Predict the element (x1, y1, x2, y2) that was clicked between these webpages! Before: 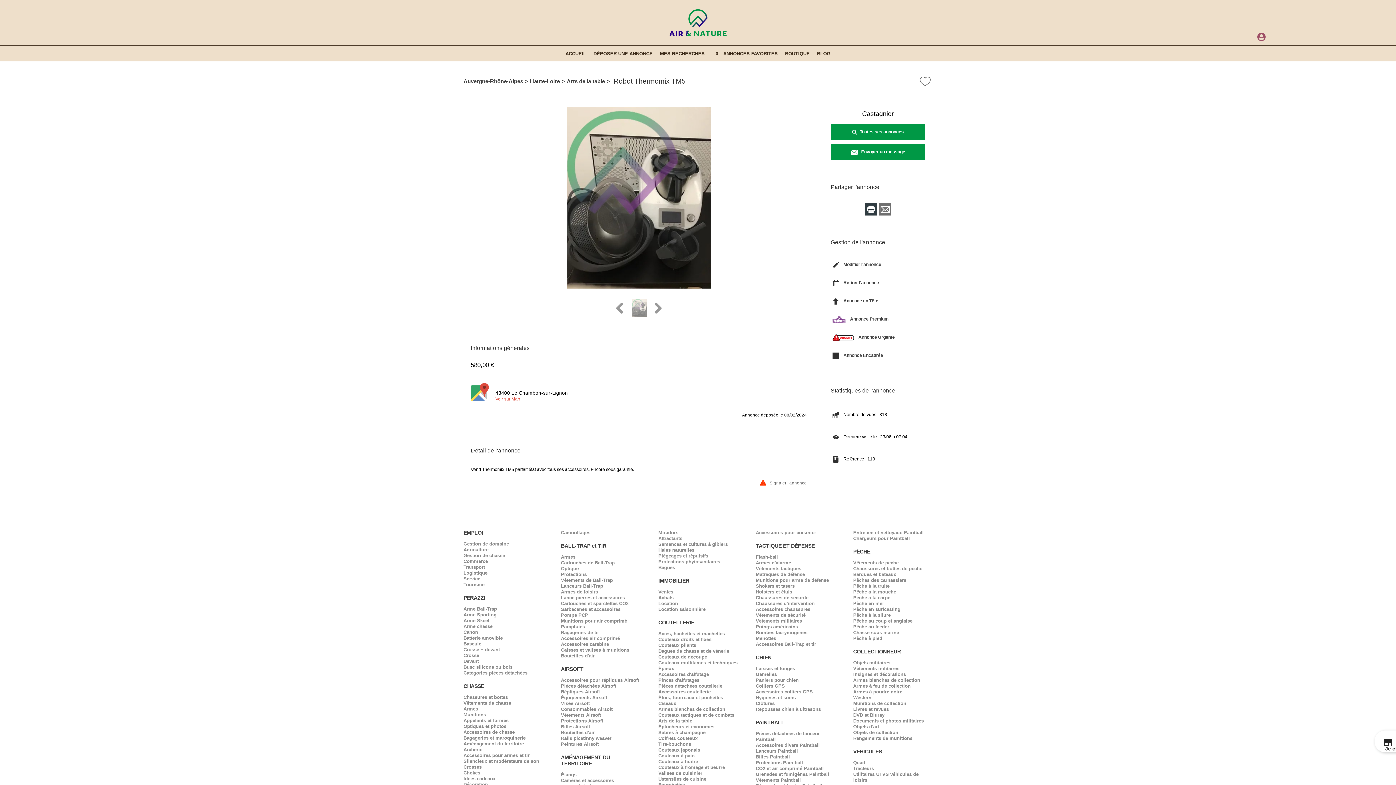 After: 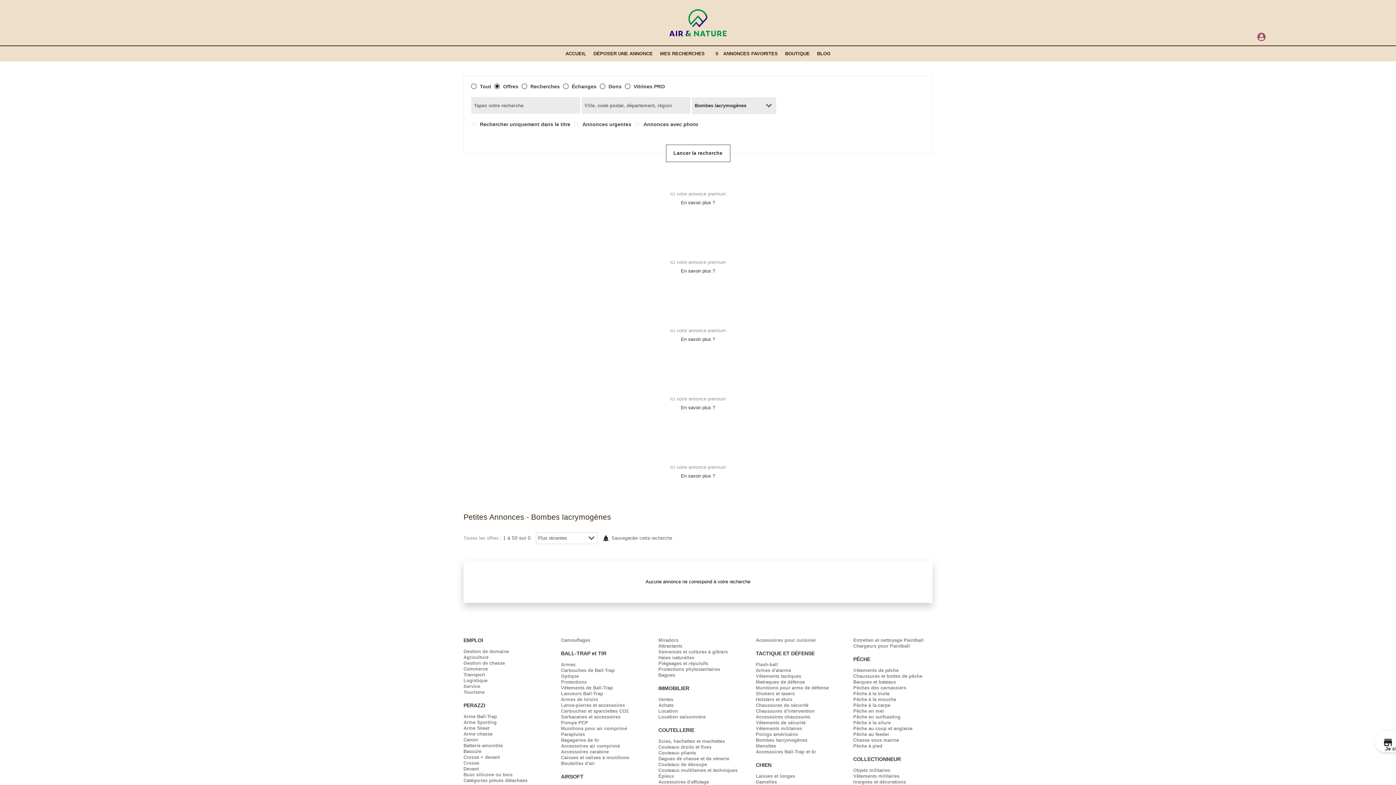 Action: label: Bombes lacrymogènes bbox: (756, 630, 807, 635)